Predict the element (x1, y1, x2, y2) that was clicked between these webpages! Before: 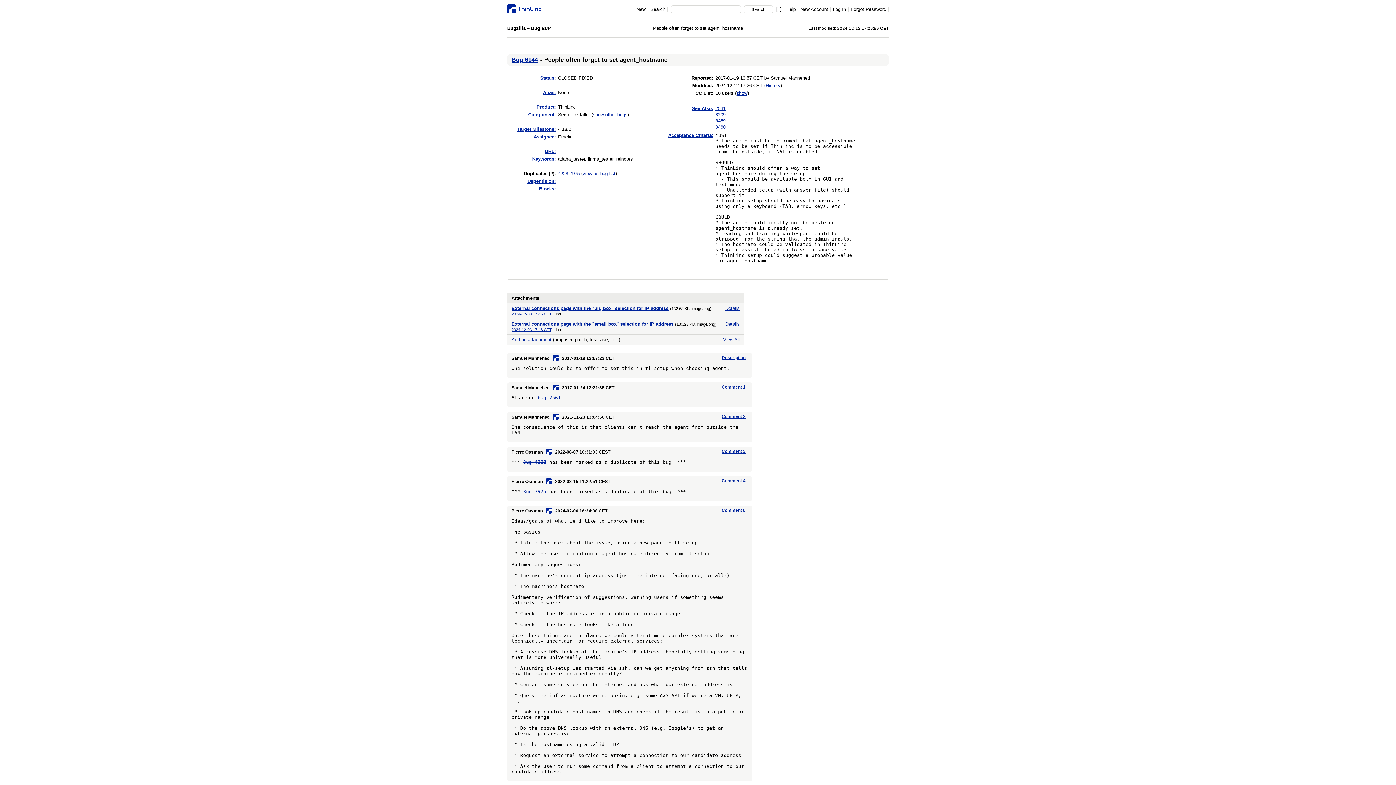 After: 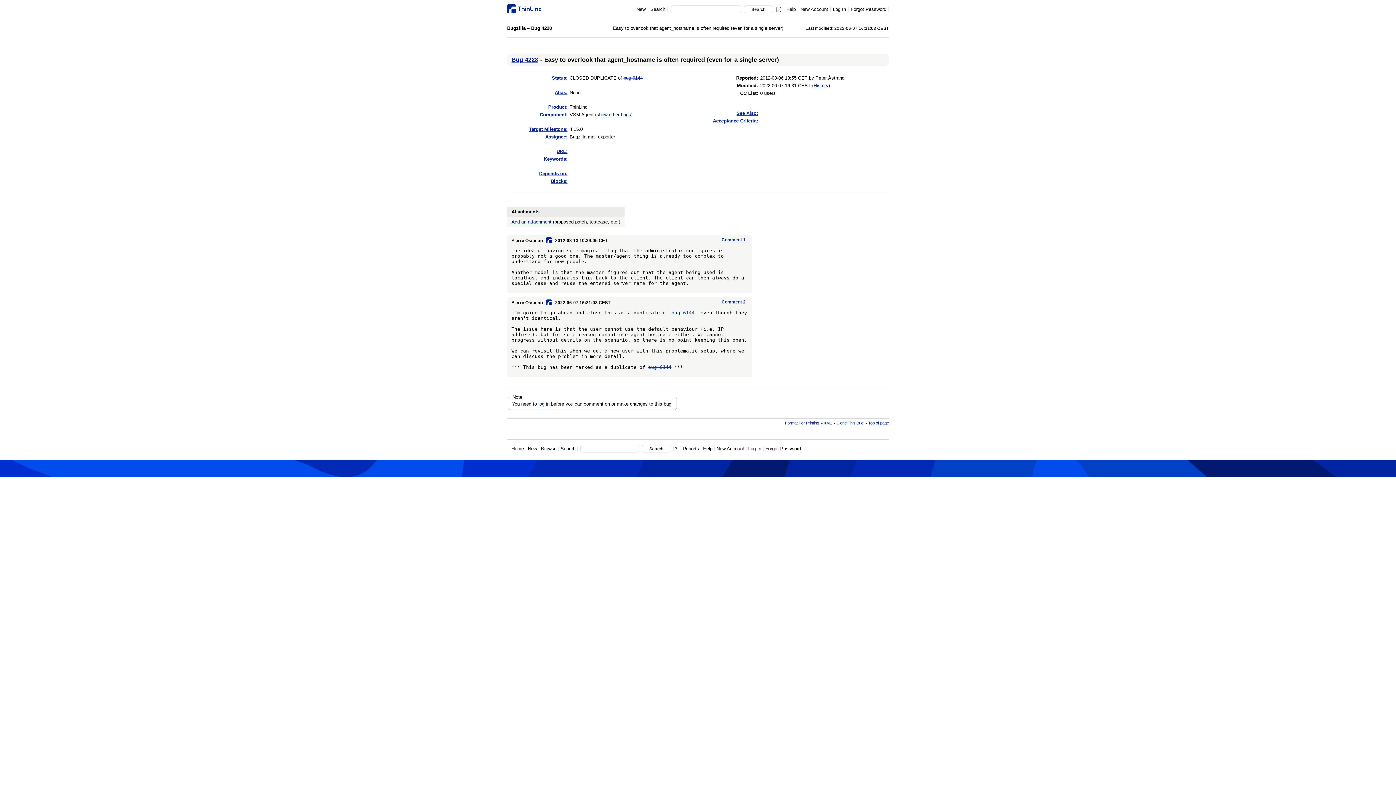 Action: bbox: (558, 170, 568, 176) label: 4228